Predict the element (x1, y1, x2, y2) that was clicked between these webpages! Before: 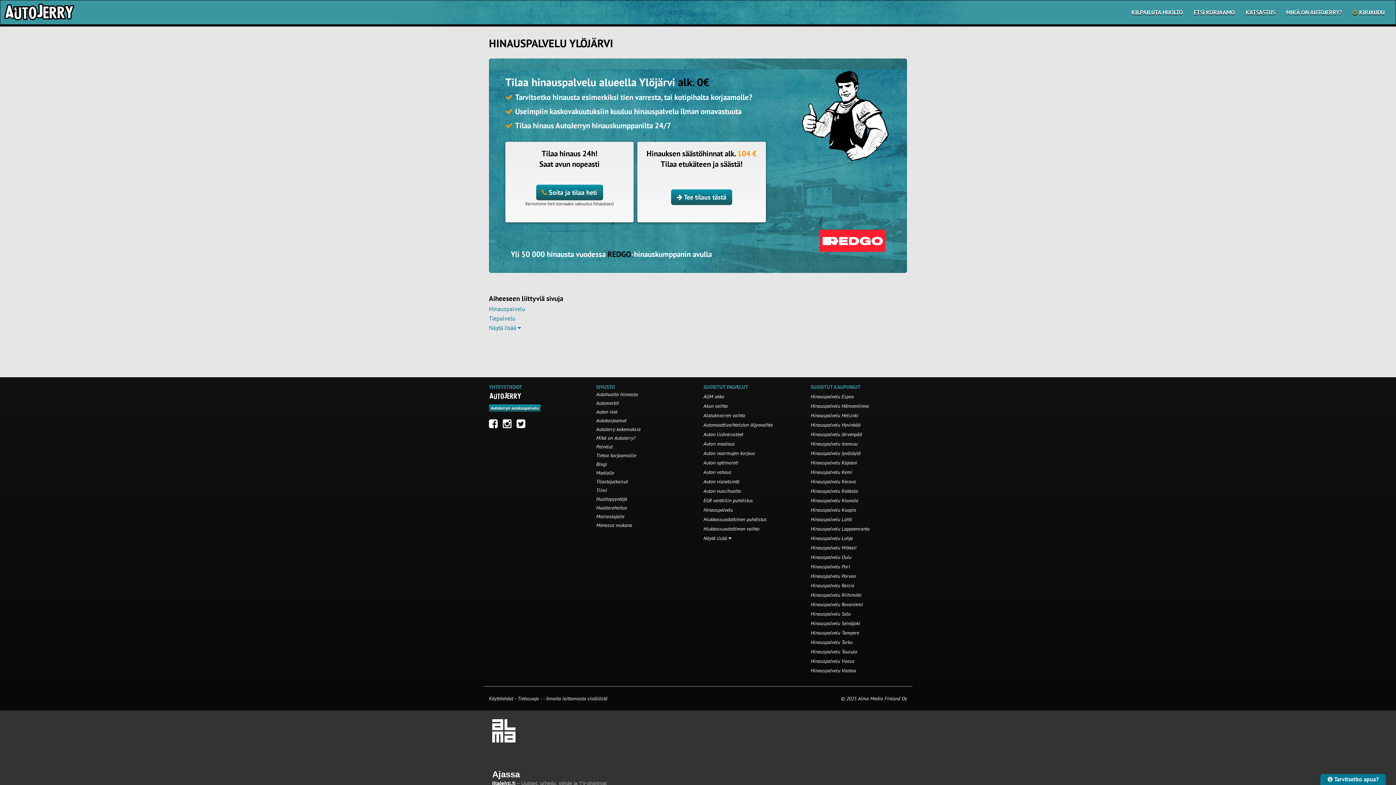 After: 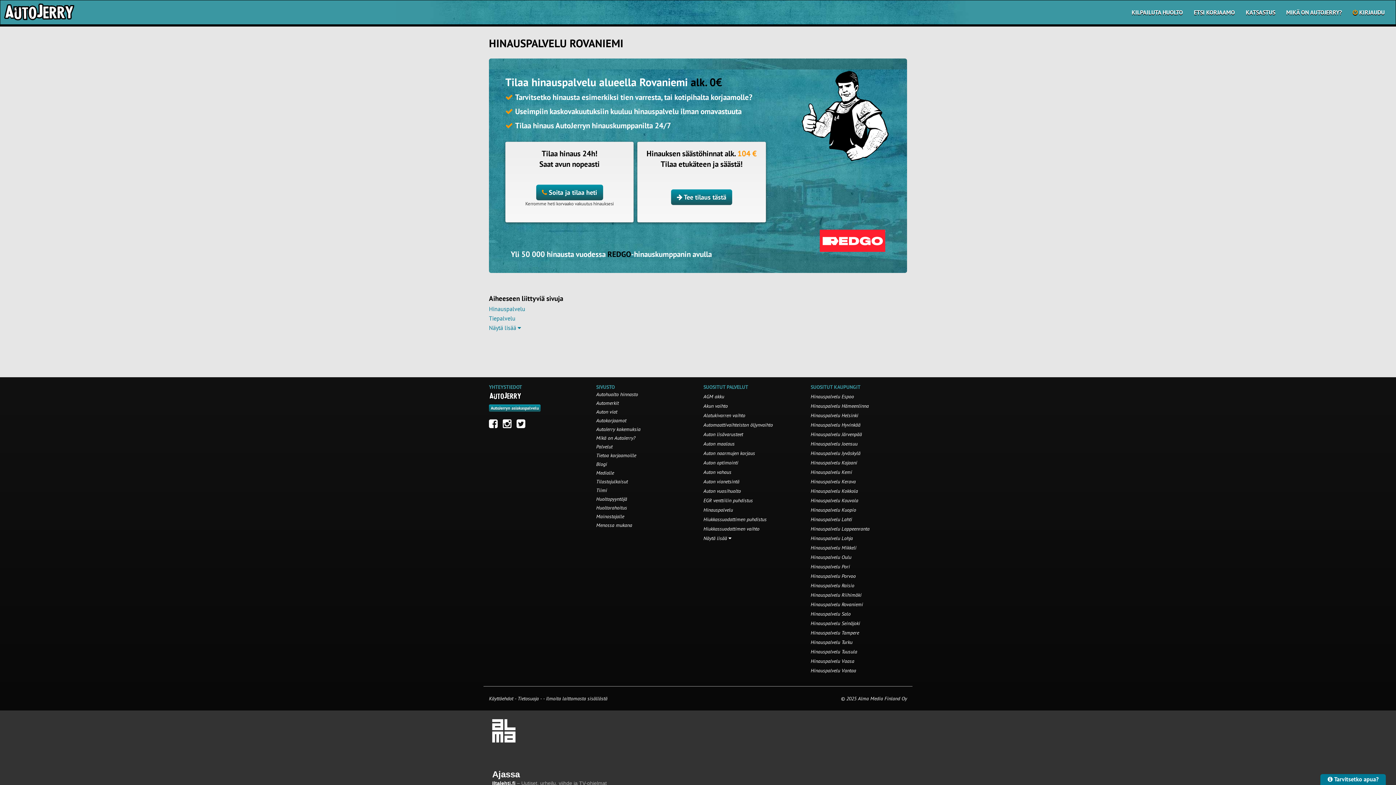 Action: label: Hinauspalvelu Rovaniemi bbox: (810, 601, 863, 608)